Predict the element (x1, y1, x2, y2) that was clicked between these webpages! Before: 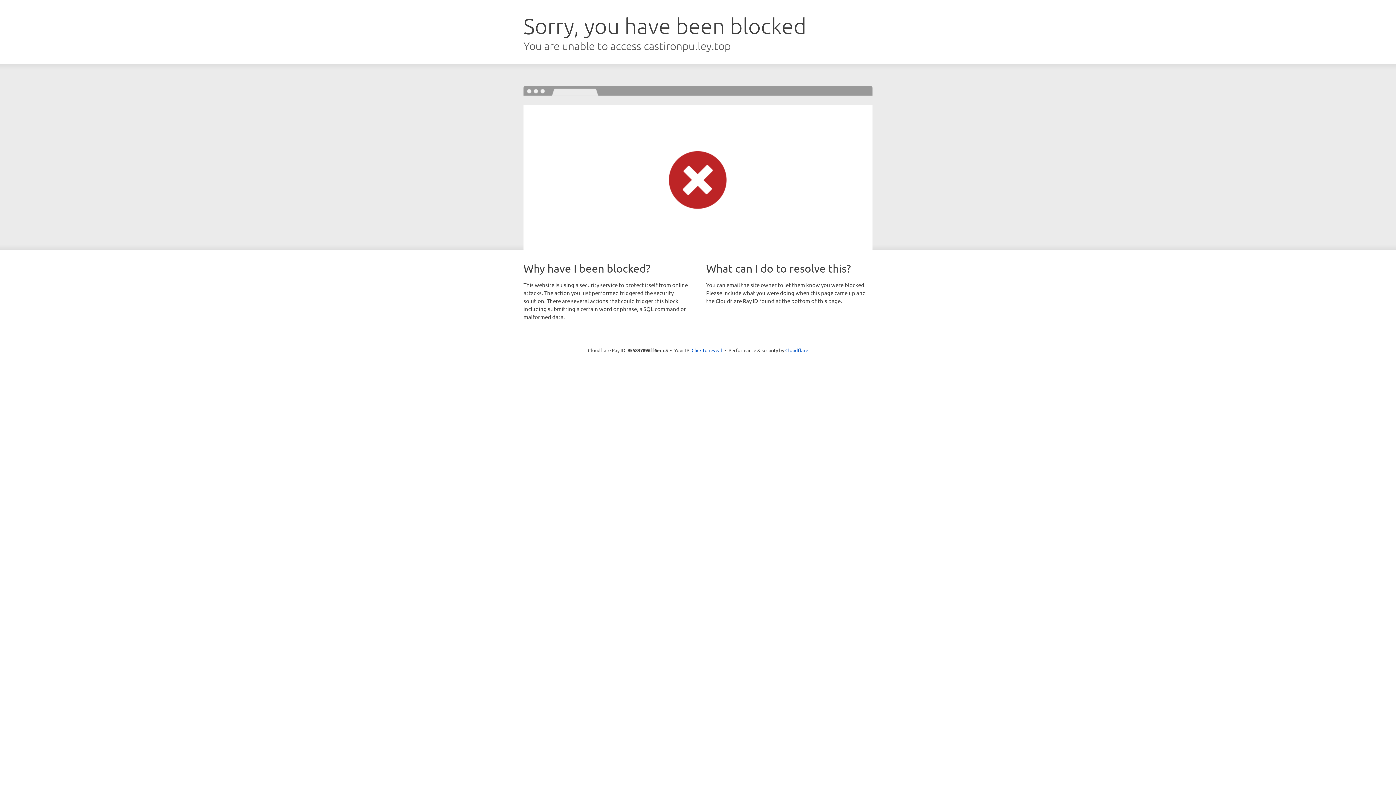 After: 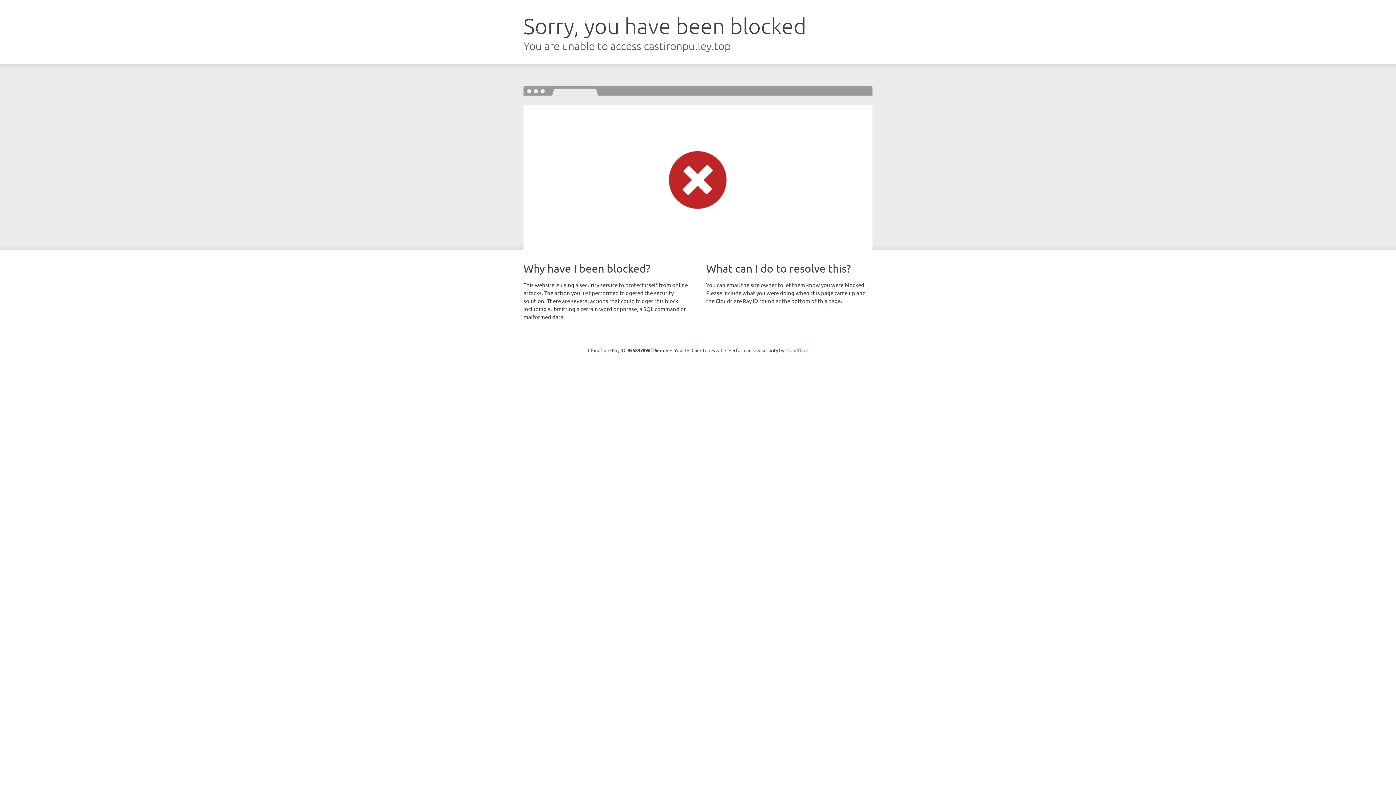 Action: label: Cloudflare bbox: (785, 347, 808, 353)